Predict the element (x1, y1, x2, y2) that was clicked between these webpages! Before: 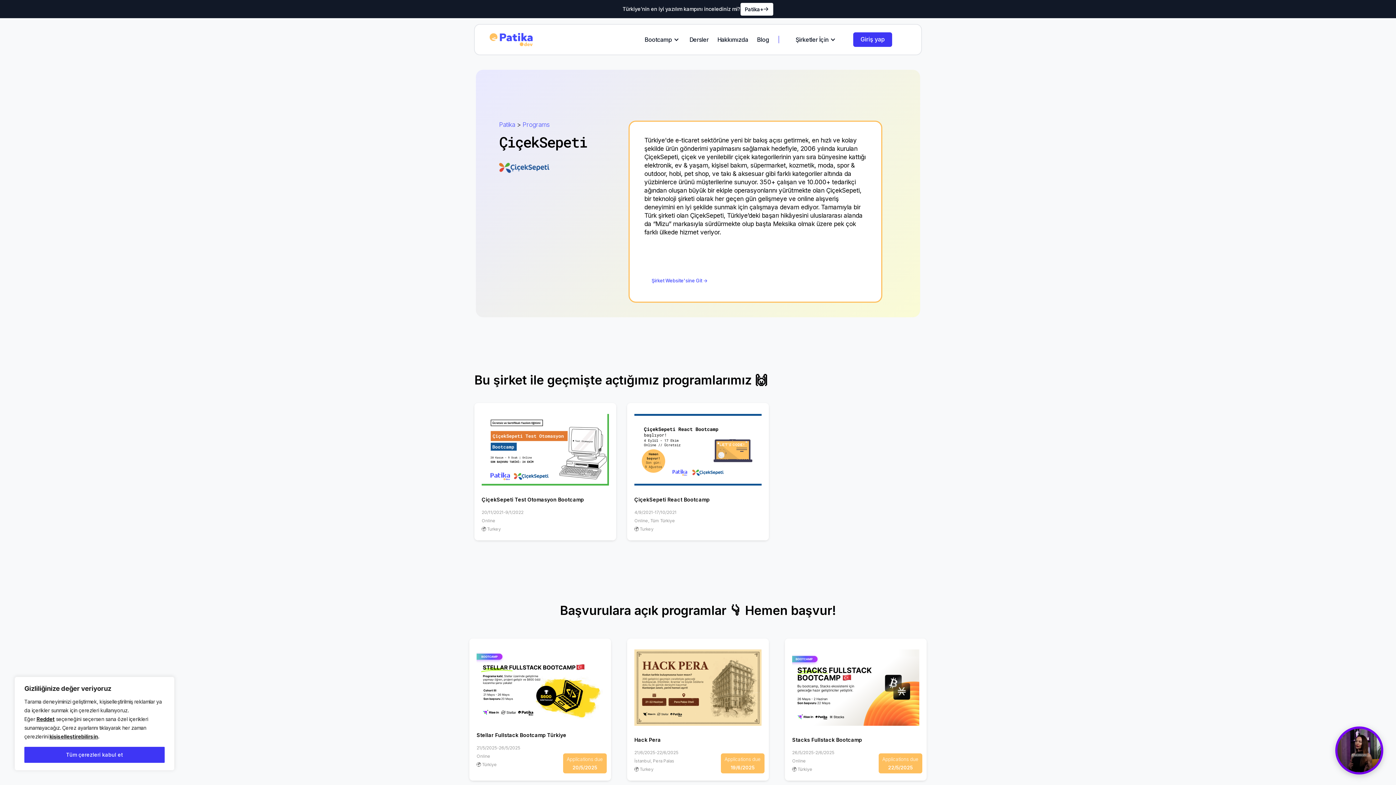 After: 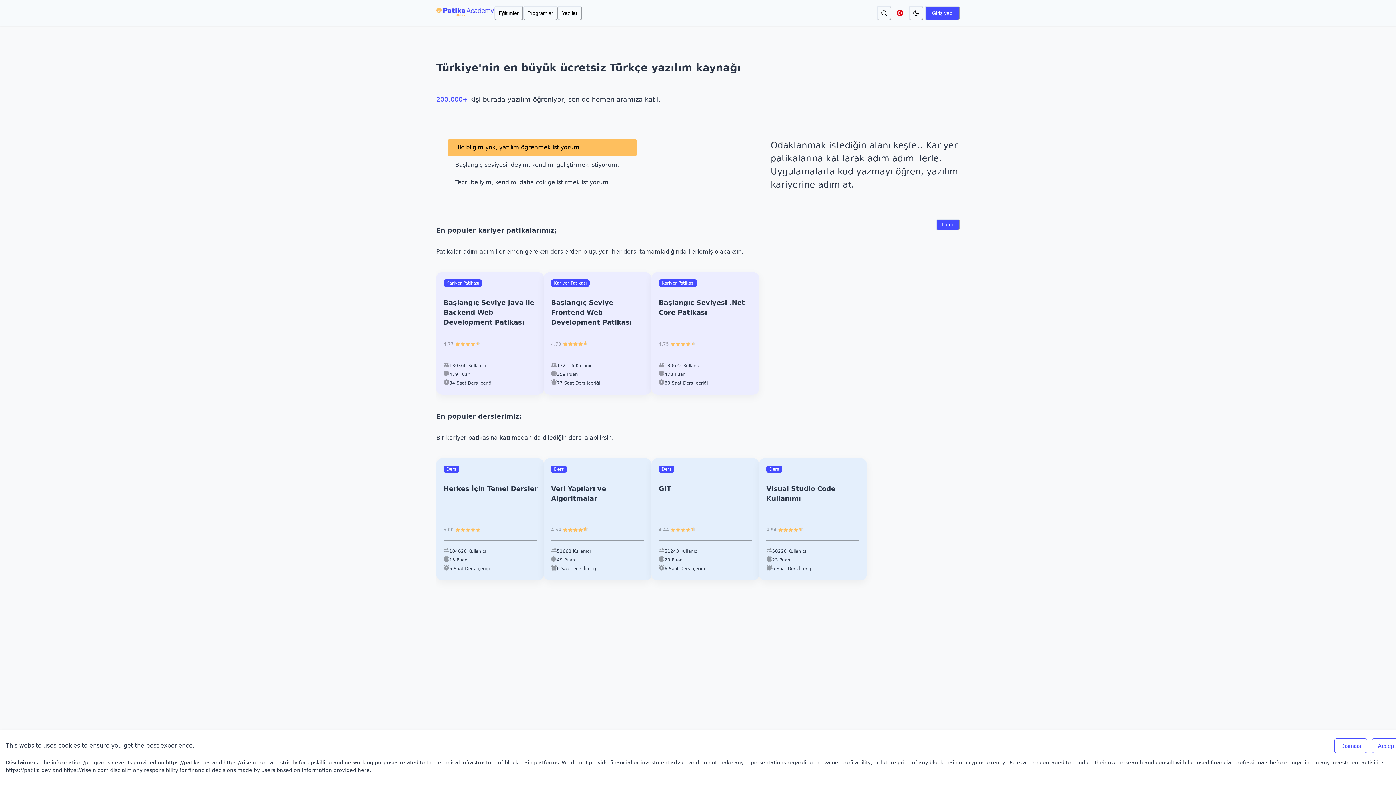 Action: label: Dersler bbox: (689, 35, 708, 43)